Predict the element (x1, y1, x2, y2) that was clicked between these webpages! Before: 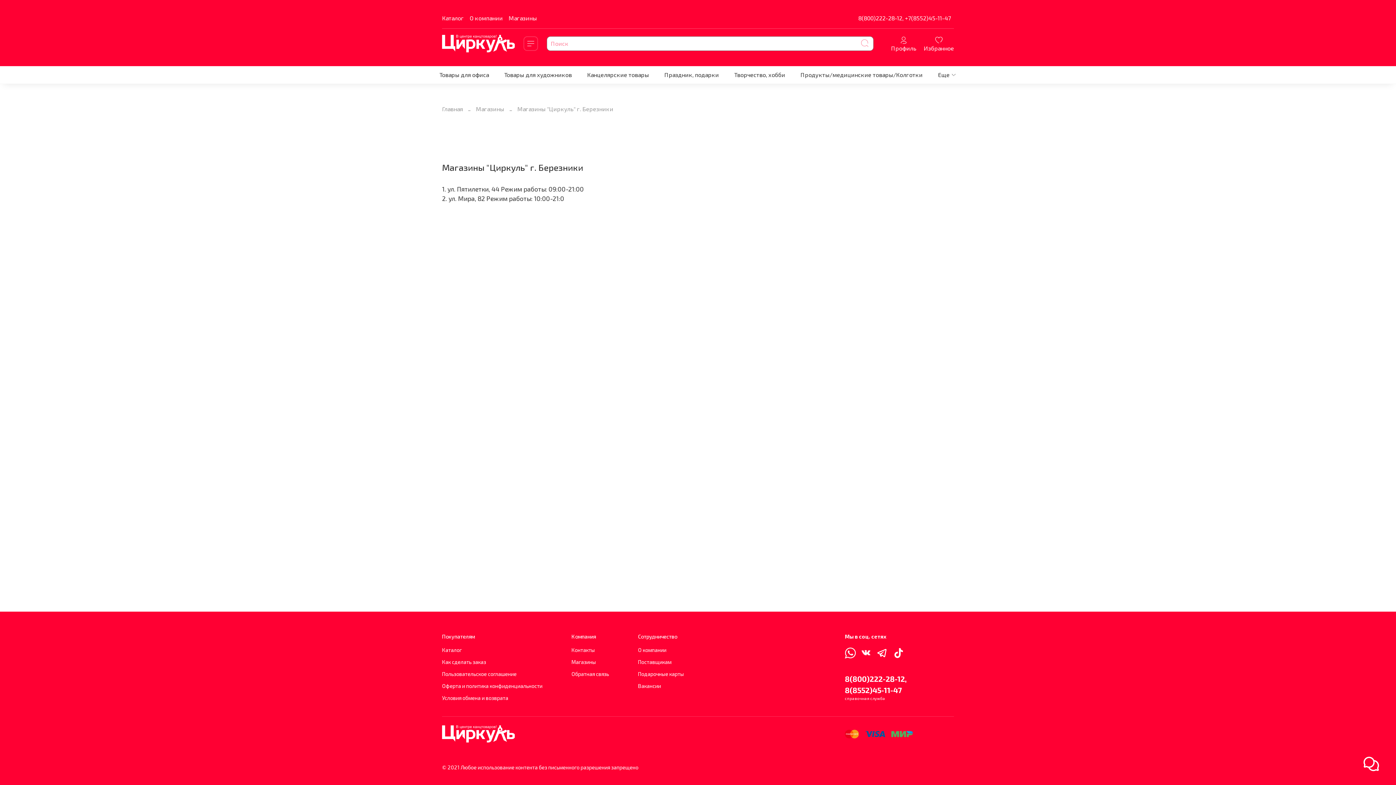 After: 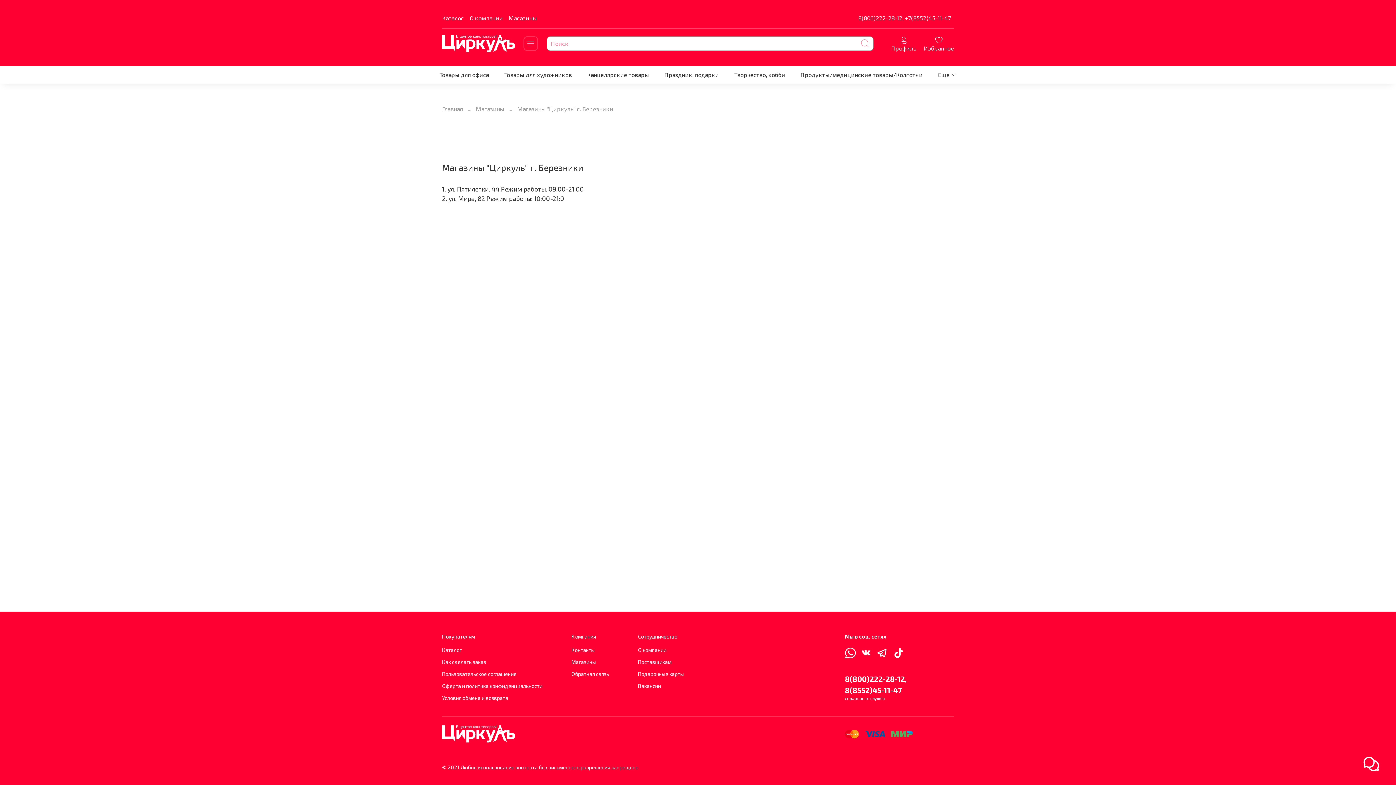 Action: bbox: (876, 647, 887, 658)